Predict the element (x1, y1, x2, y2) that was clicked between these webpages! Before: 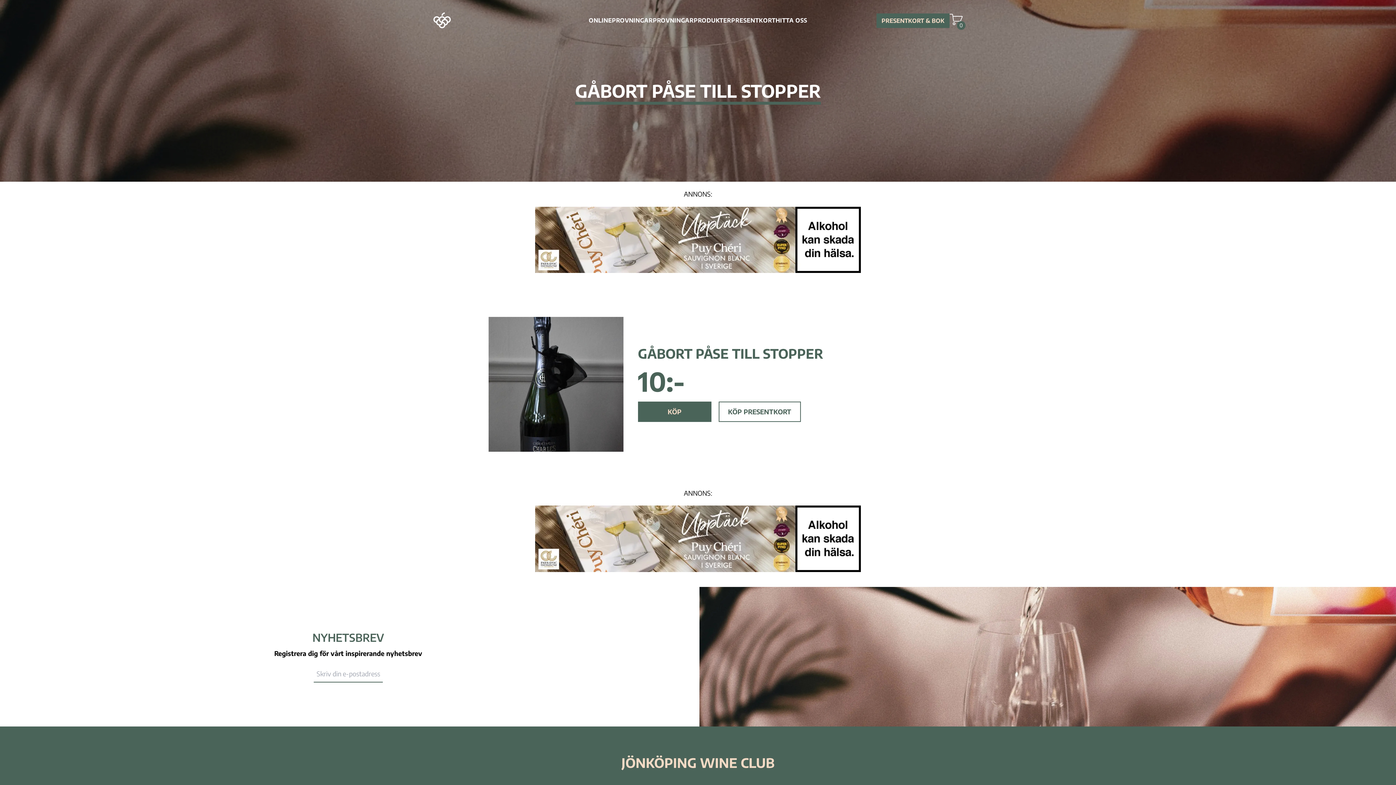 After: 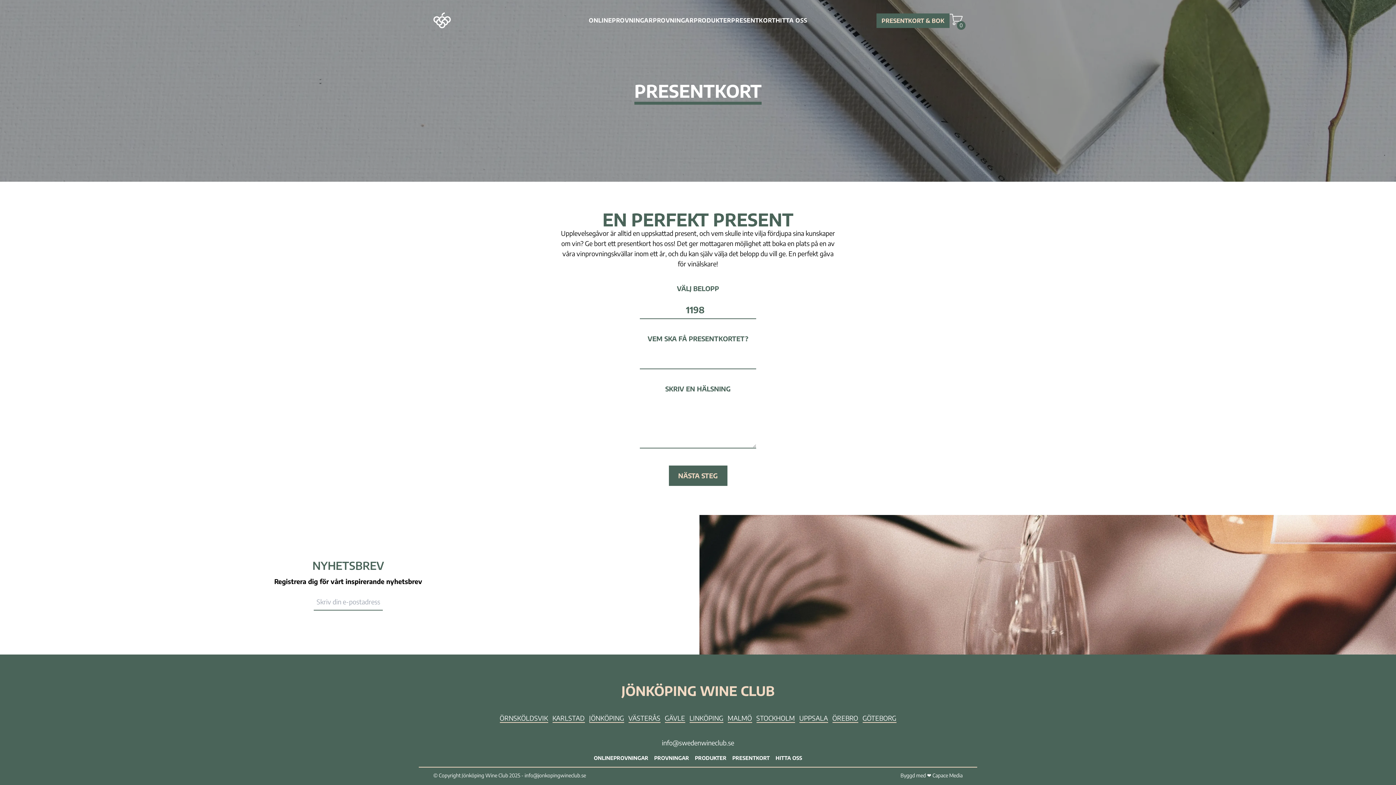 Action: label: PRESENTKORT bbox: (731, 15, 775, 25)